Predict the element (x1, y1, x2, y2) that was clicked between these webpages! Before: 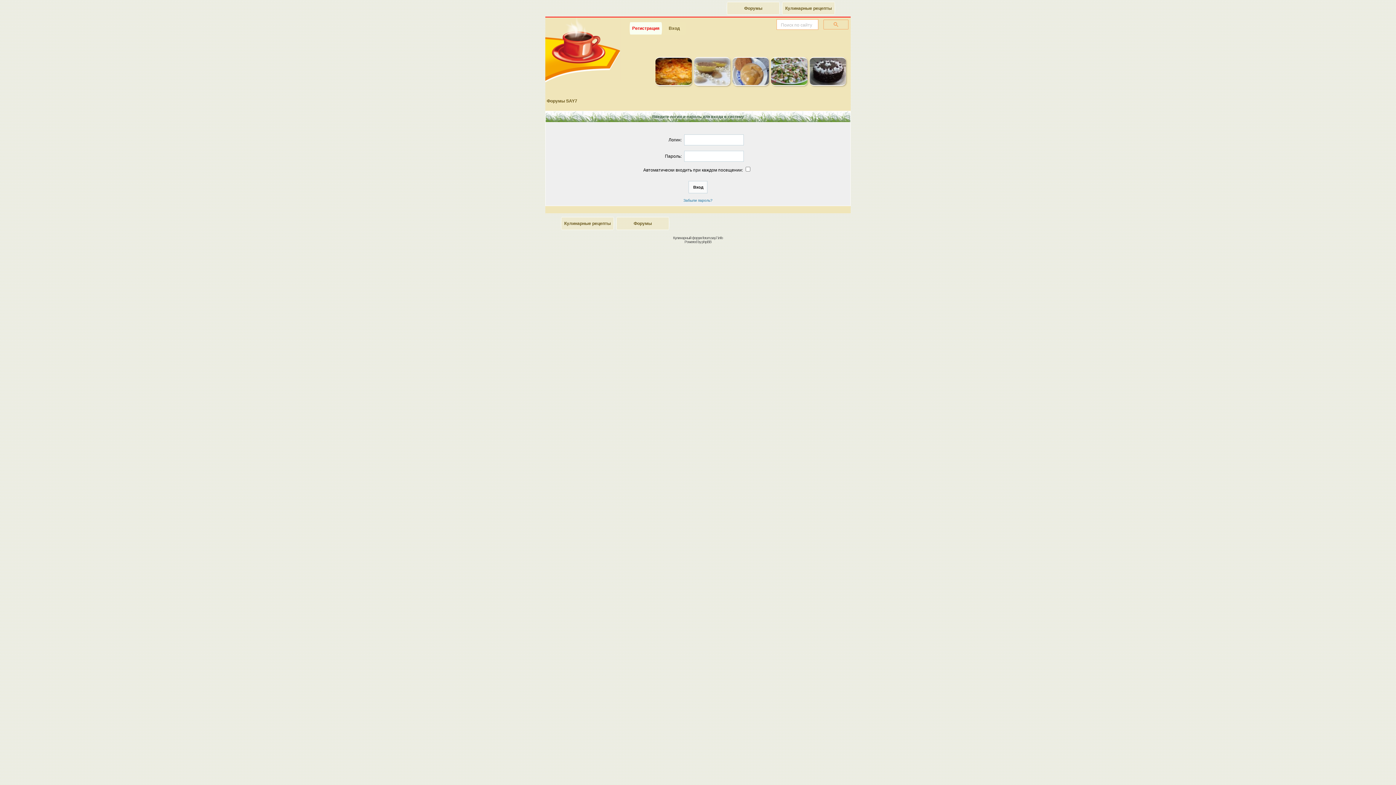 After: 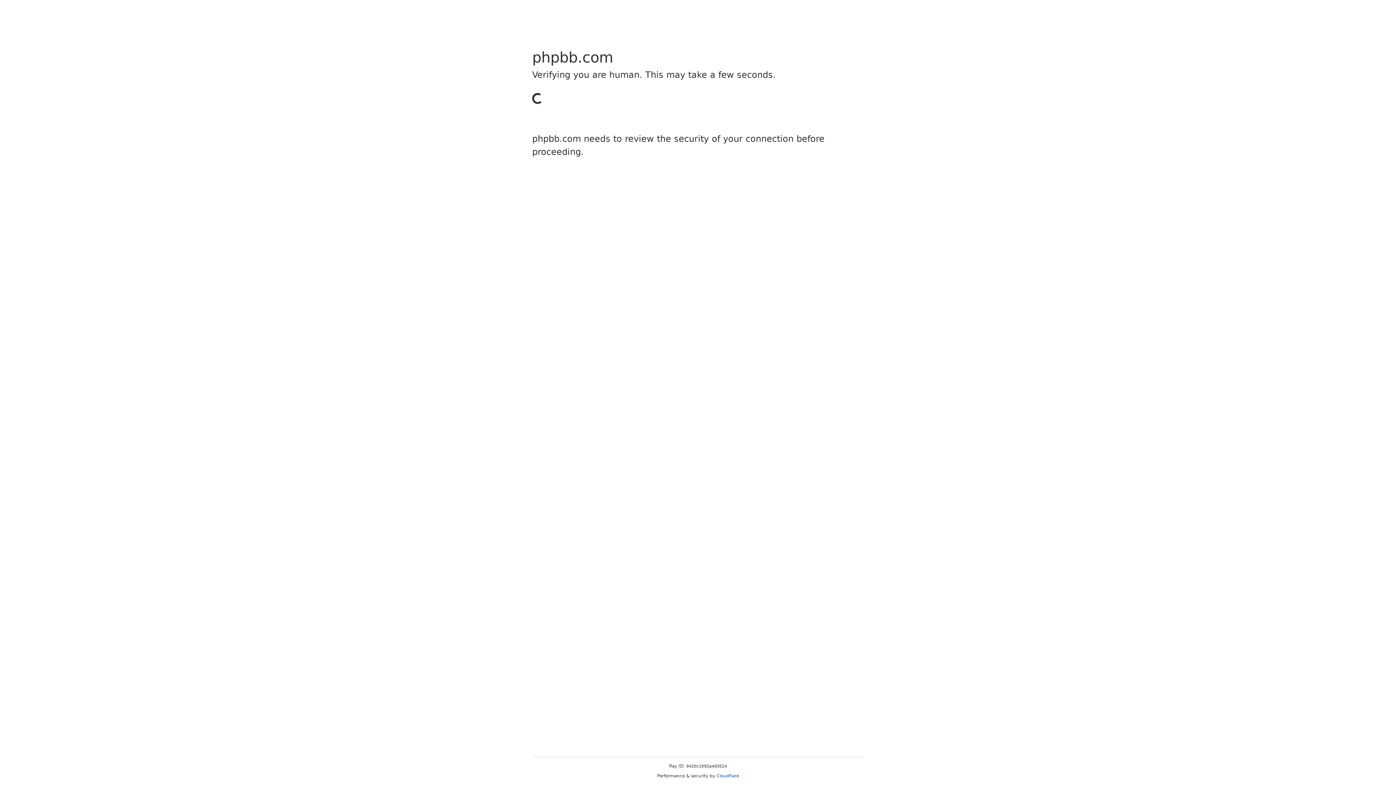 Action: bbox: (701, 240, 711, 244) label: phpBB